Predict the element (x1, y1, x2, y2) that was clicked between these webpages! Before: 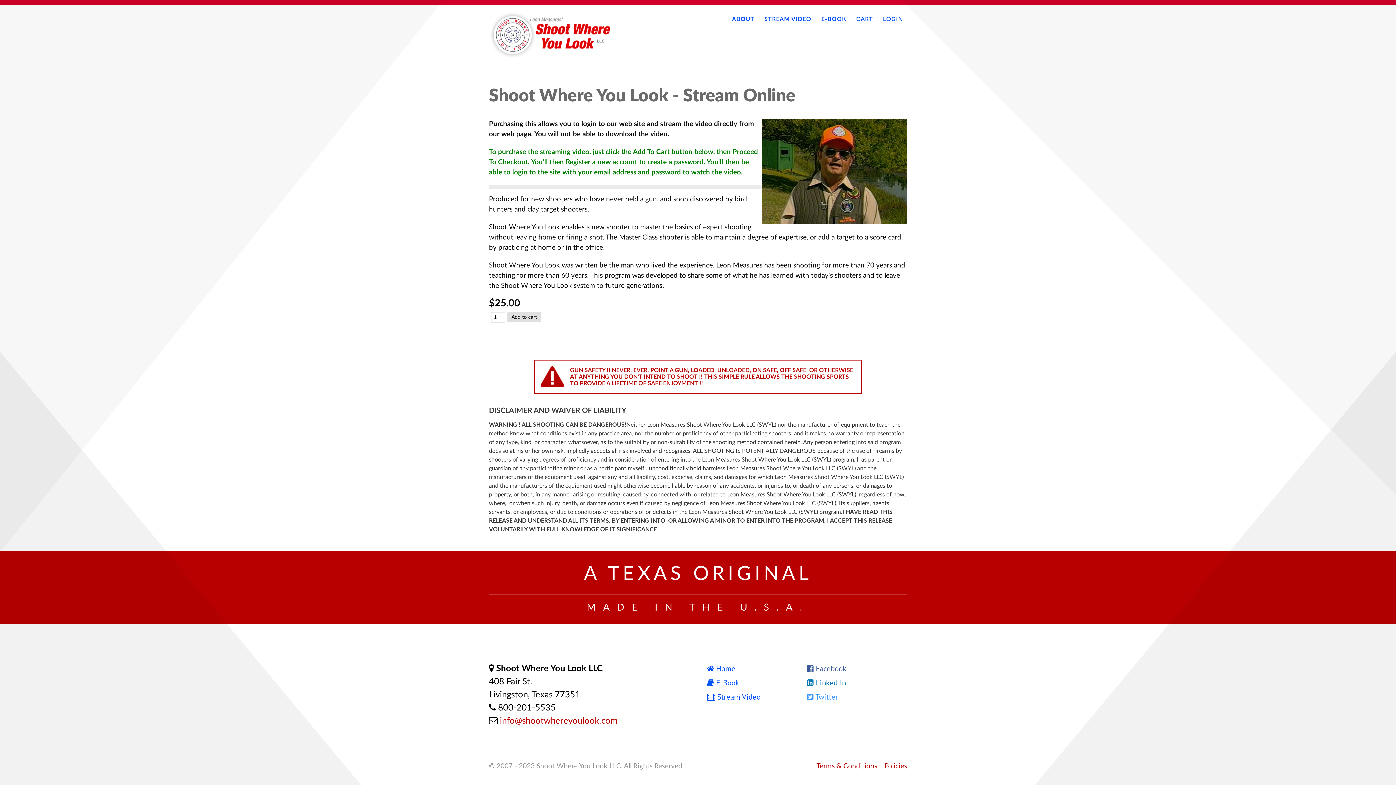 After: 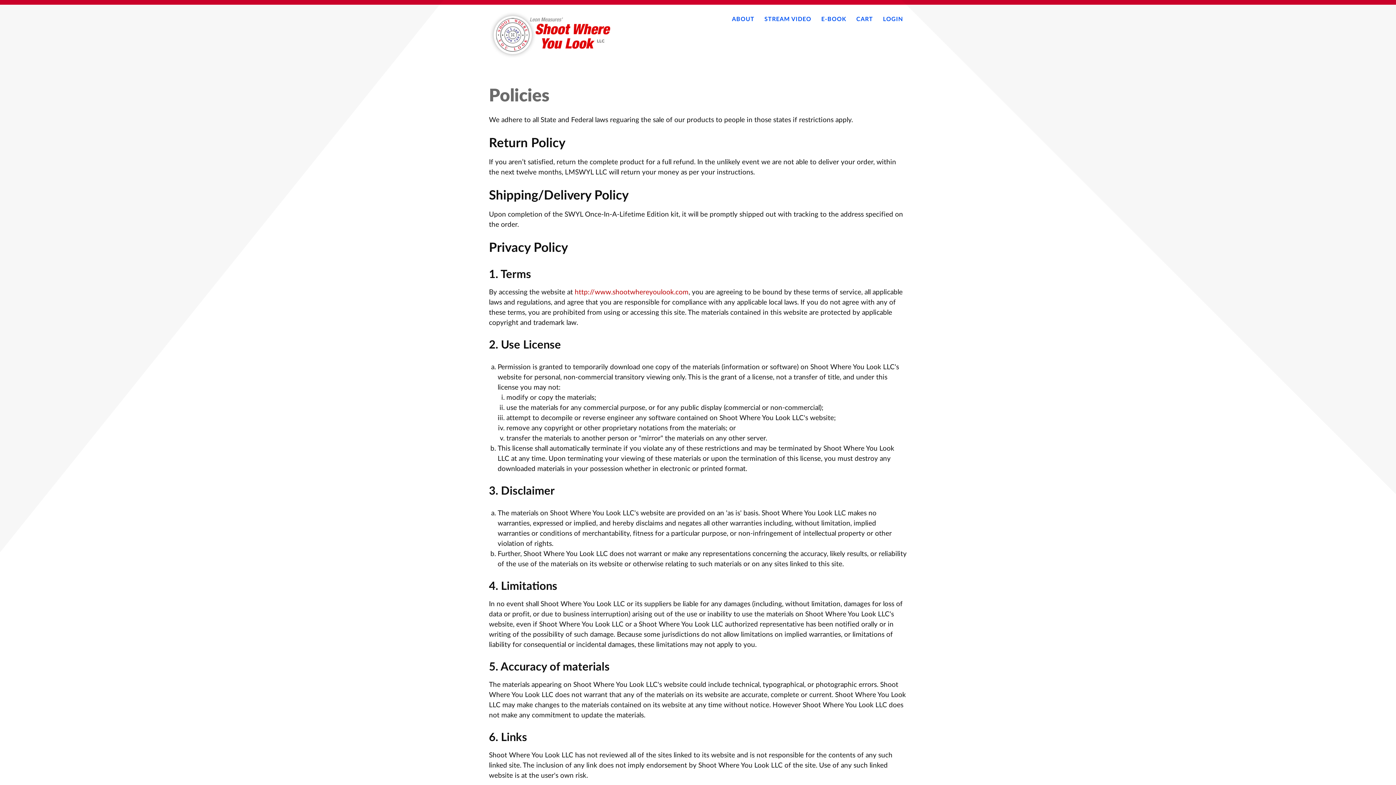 Action: bbox: (884, 763, 907, 770) label: Policies